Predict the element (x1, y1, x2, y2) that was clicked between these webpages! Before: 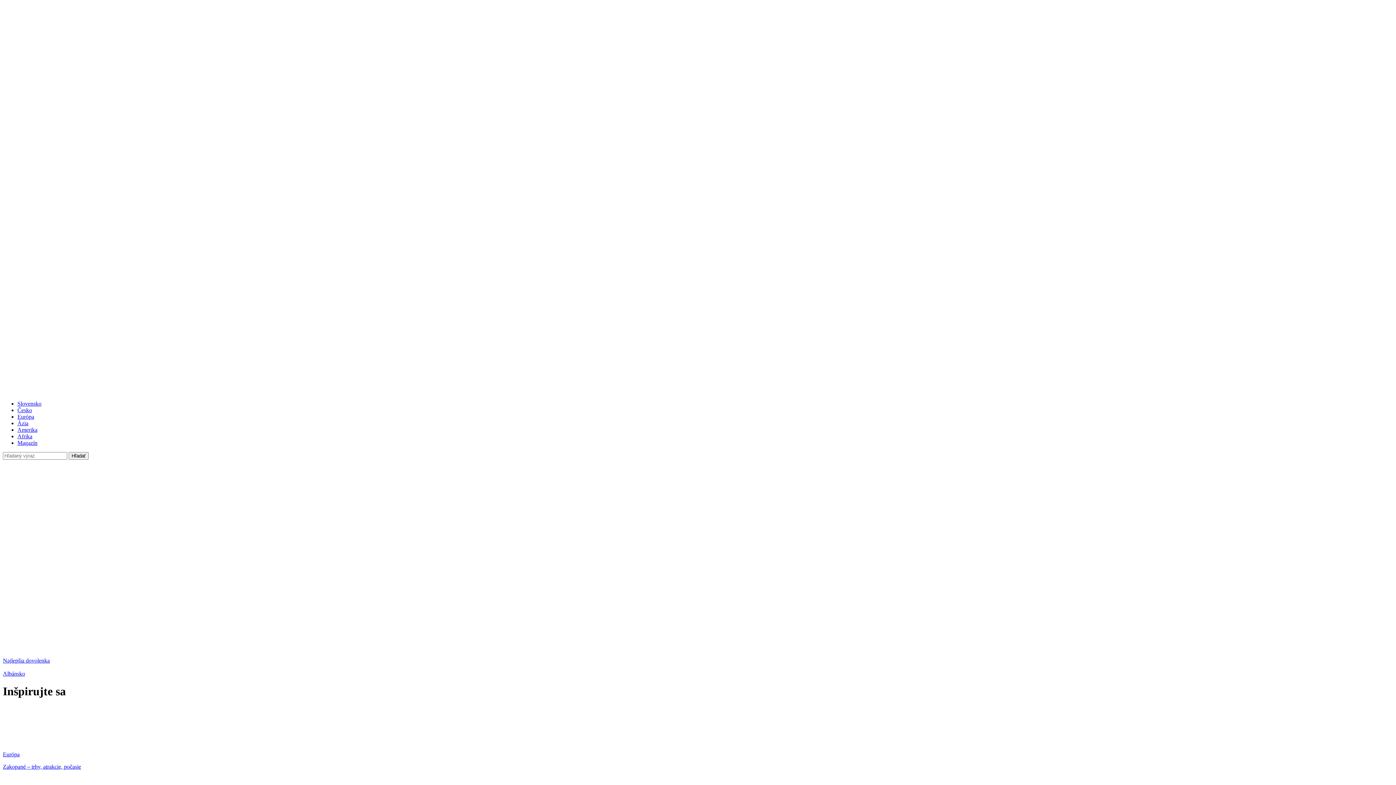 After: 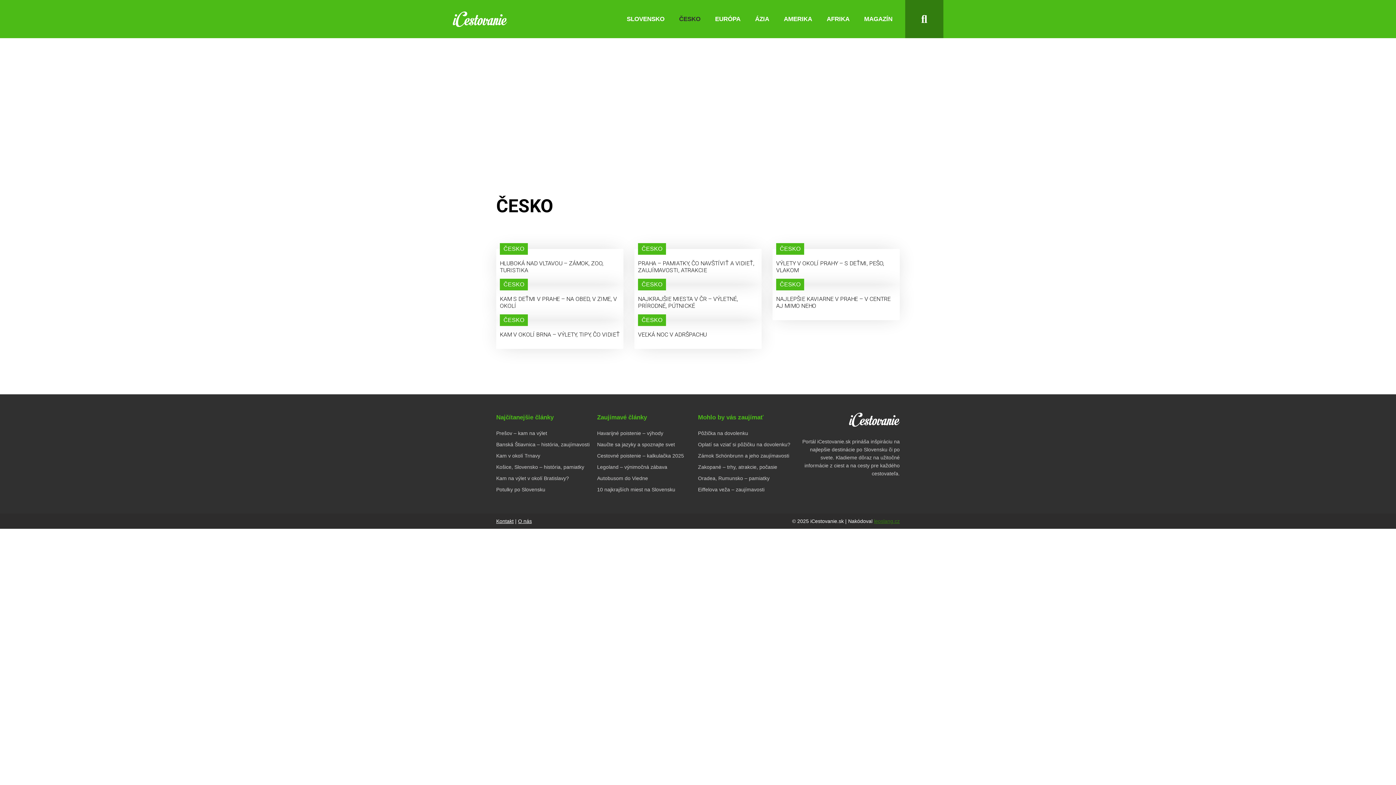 Action: label: Česko bbox: (17, 407, 32, 413)